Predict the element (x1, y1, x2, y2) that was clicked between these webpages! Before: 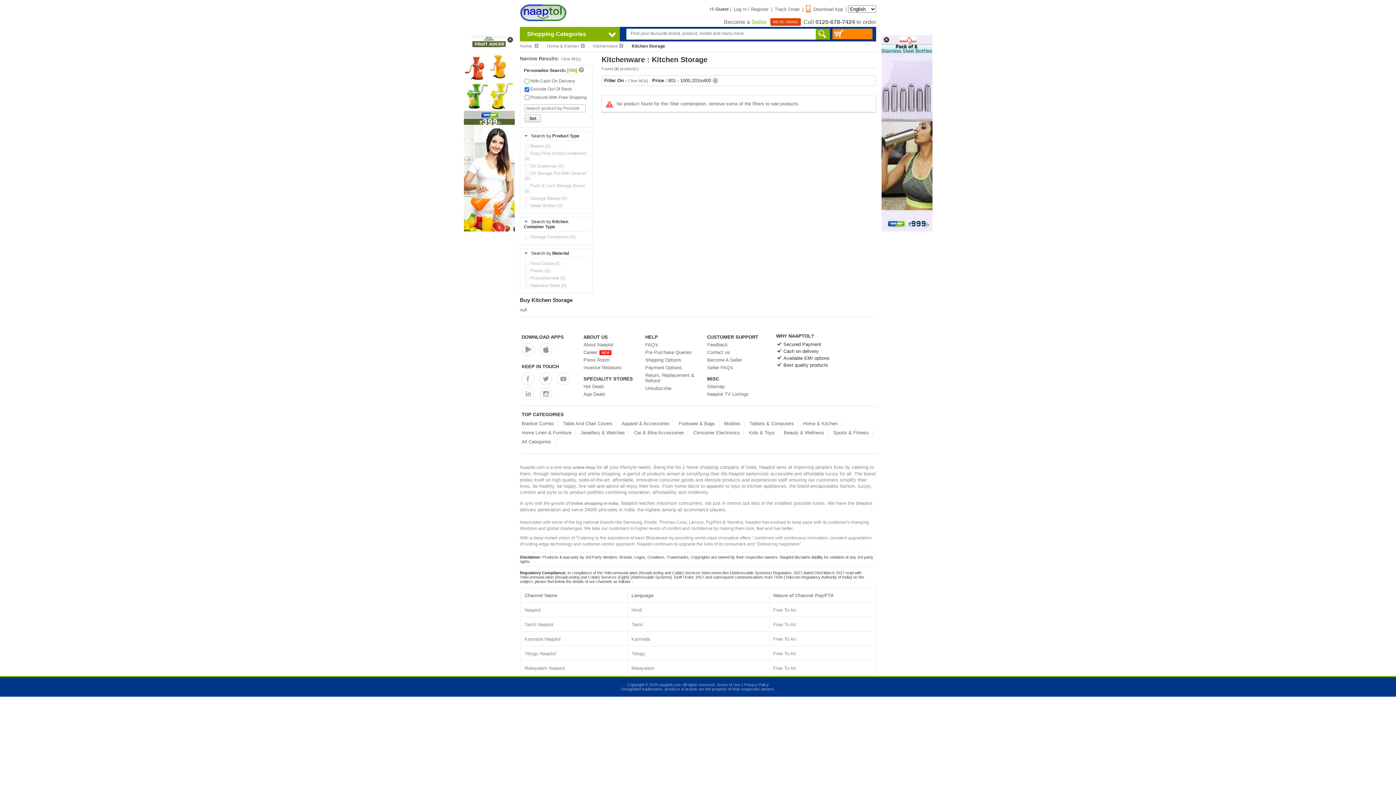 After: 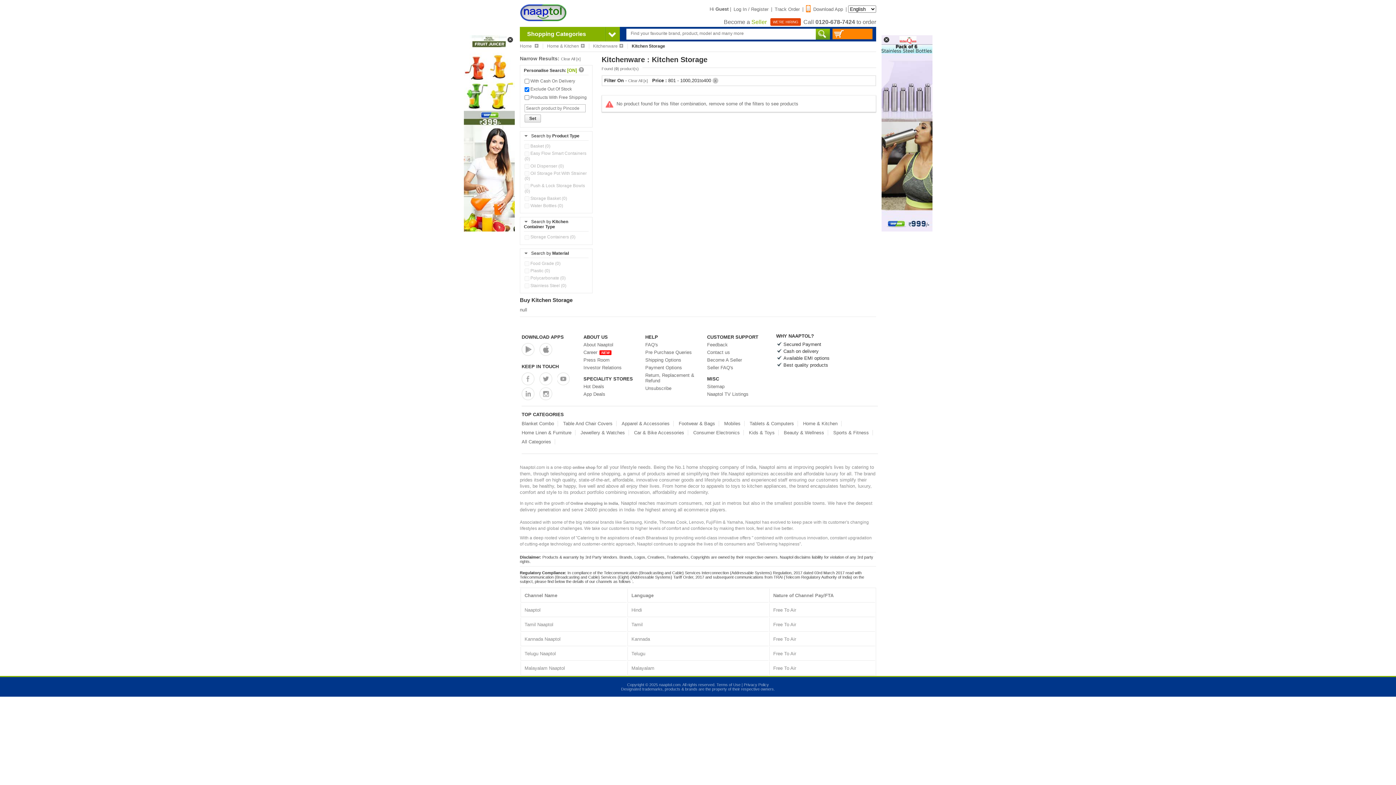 Action: bbox: (816, 28, 830, 39)